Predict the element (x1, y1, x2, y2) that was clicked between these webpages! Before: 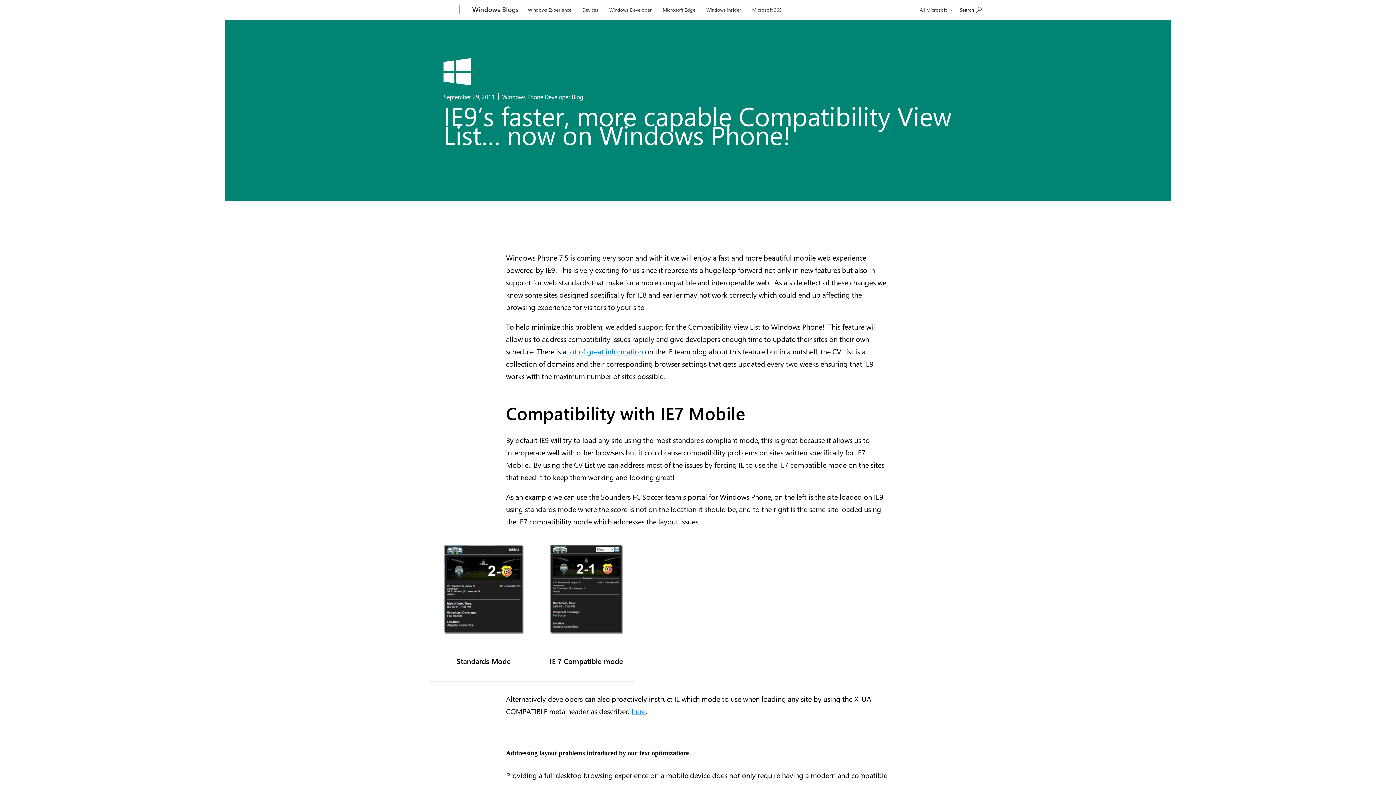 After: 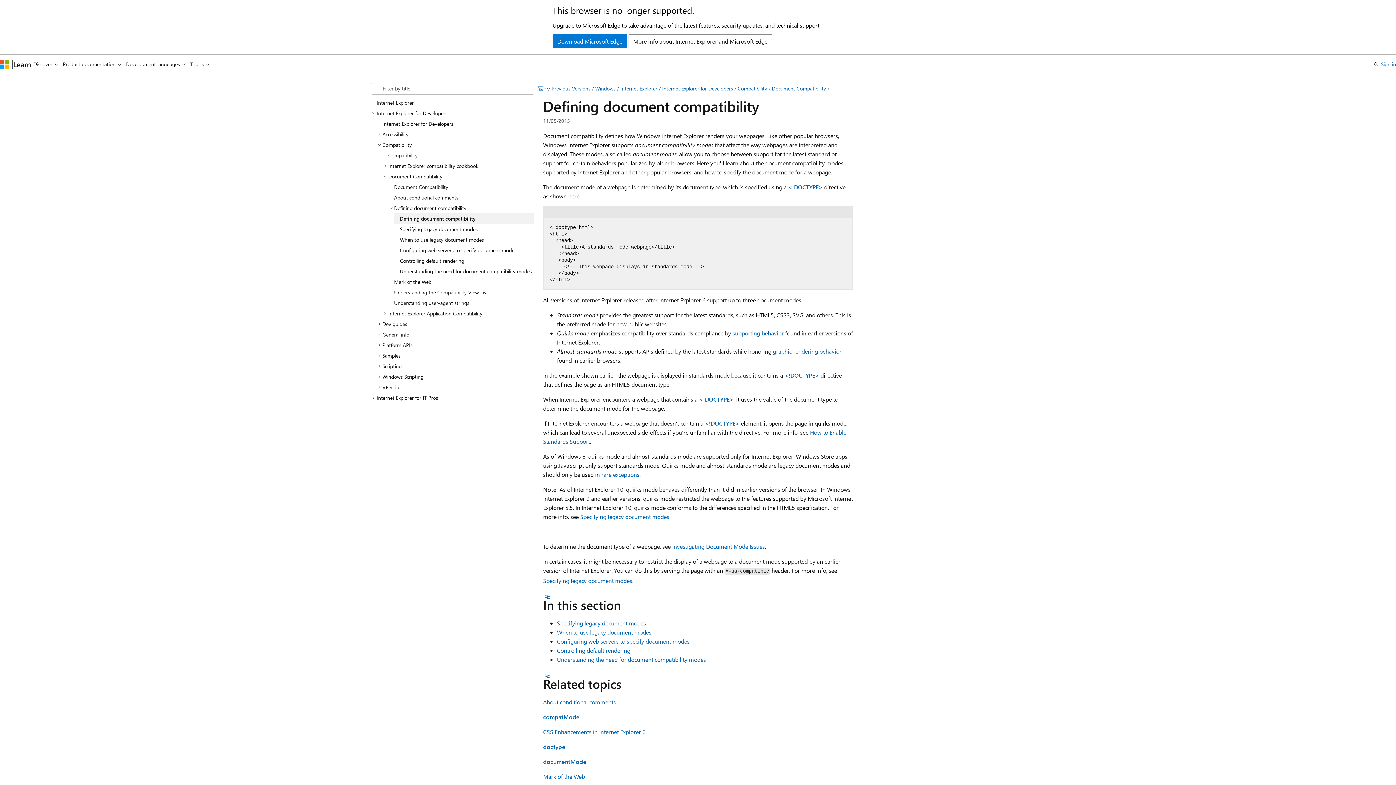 Action: bbox: (631, 706, 645, 716) label: here